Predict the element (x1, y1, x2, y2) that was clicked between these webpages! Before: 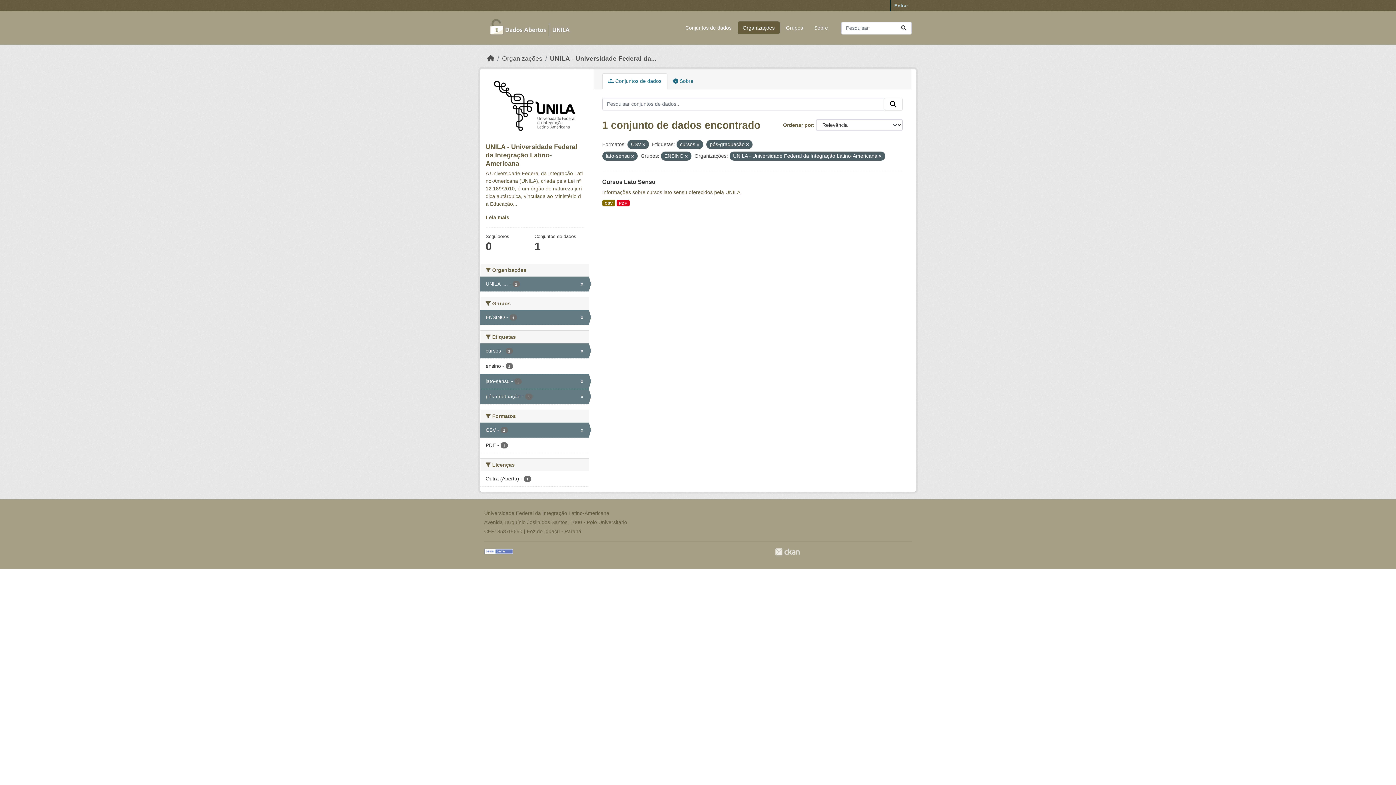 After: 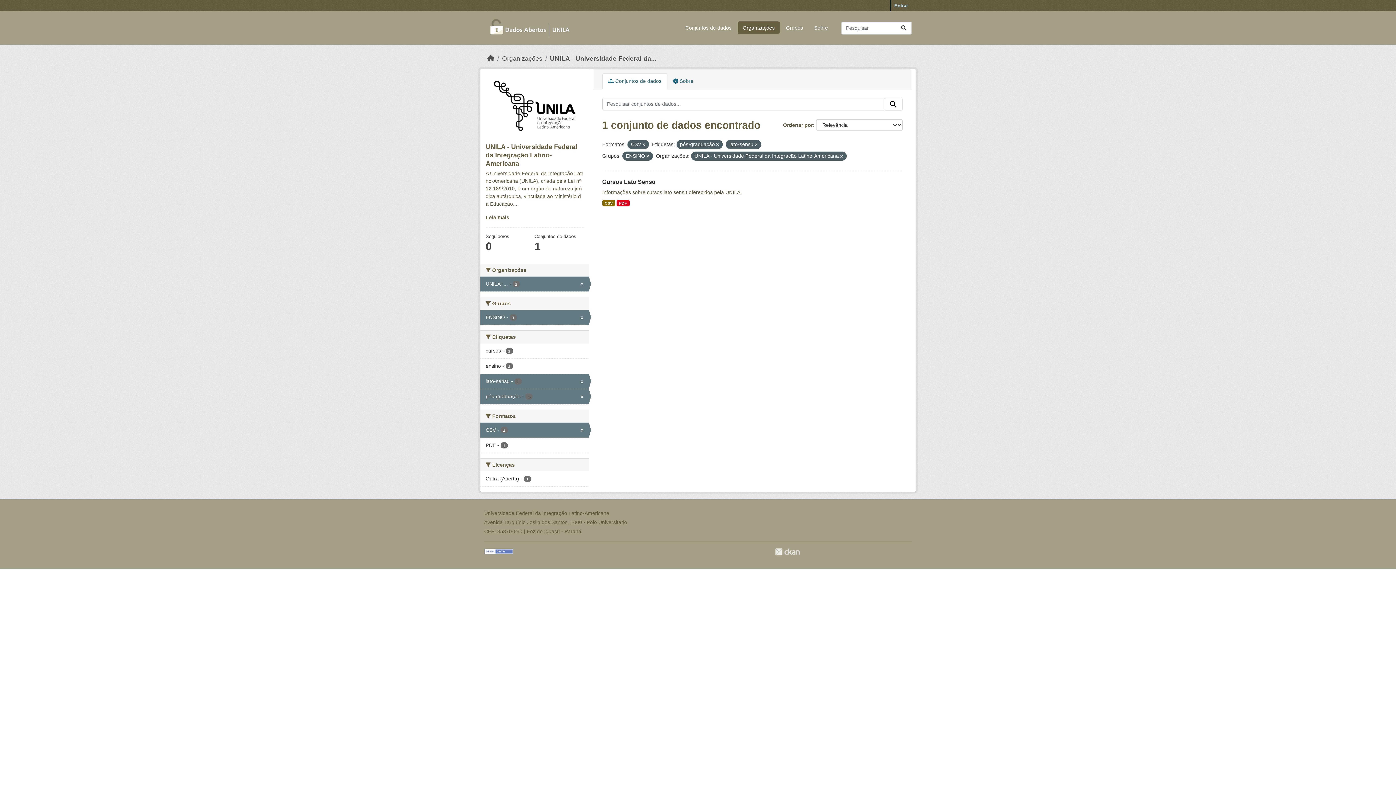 Action: bbox: (696, 142, 699, 146)